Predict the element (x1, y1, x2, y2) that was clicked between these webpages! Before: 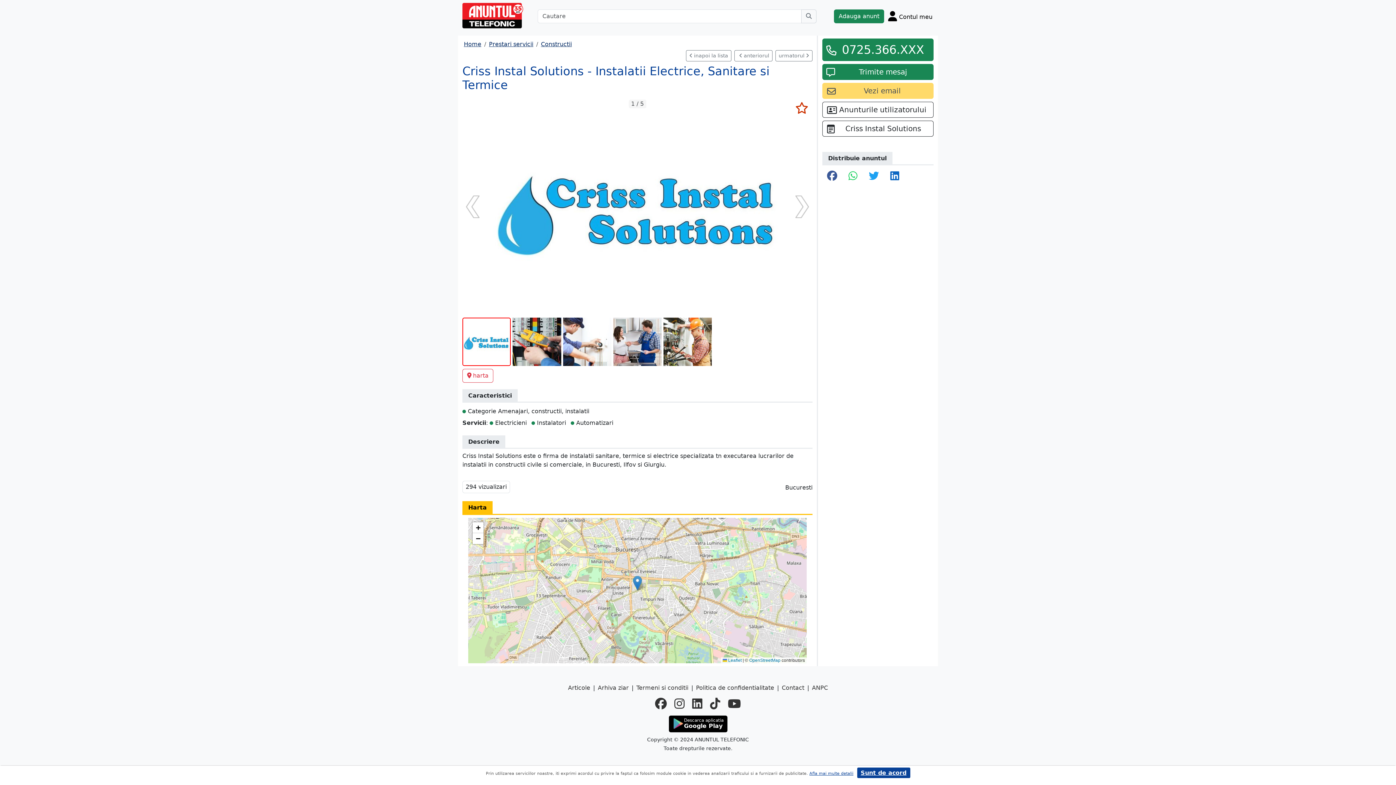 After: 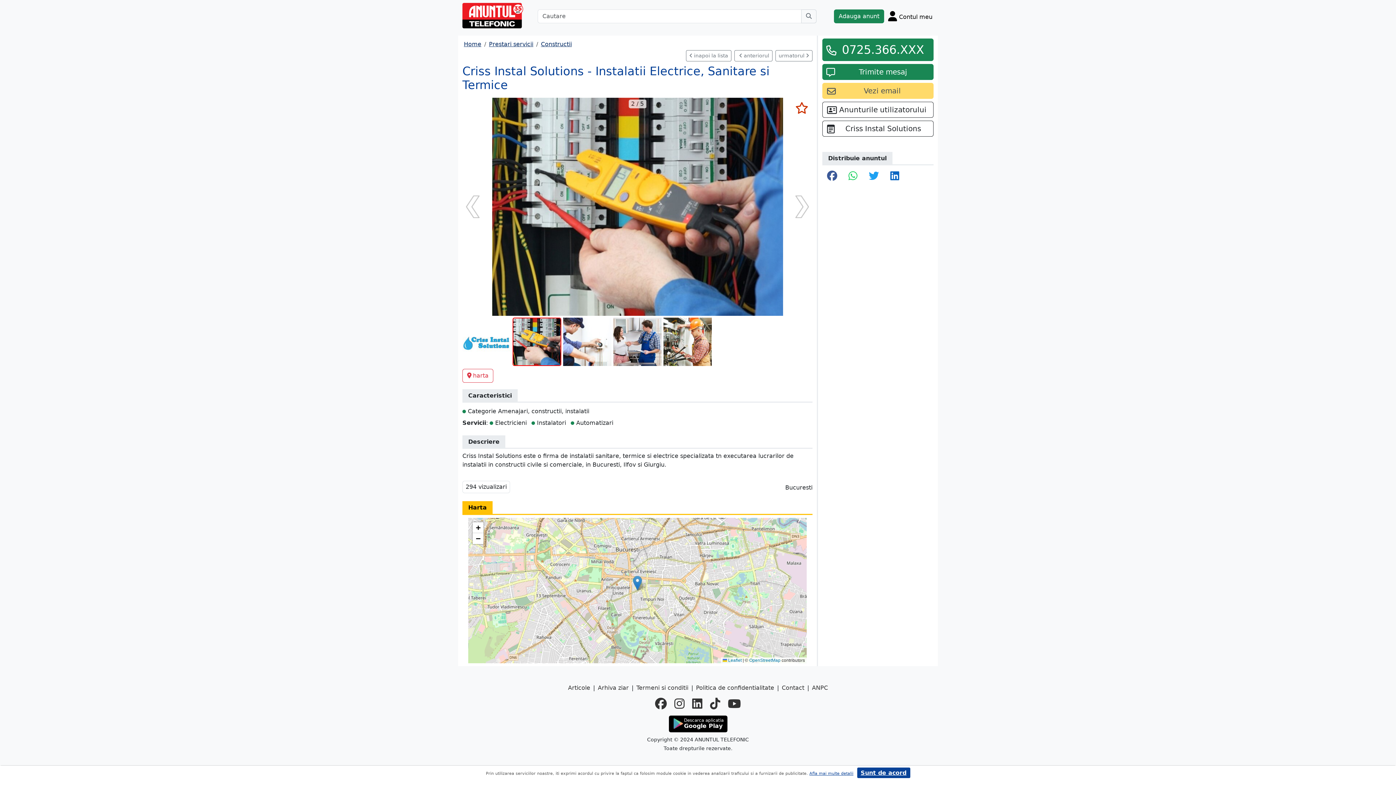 Action: bbox: (512, 317, 561, 366)